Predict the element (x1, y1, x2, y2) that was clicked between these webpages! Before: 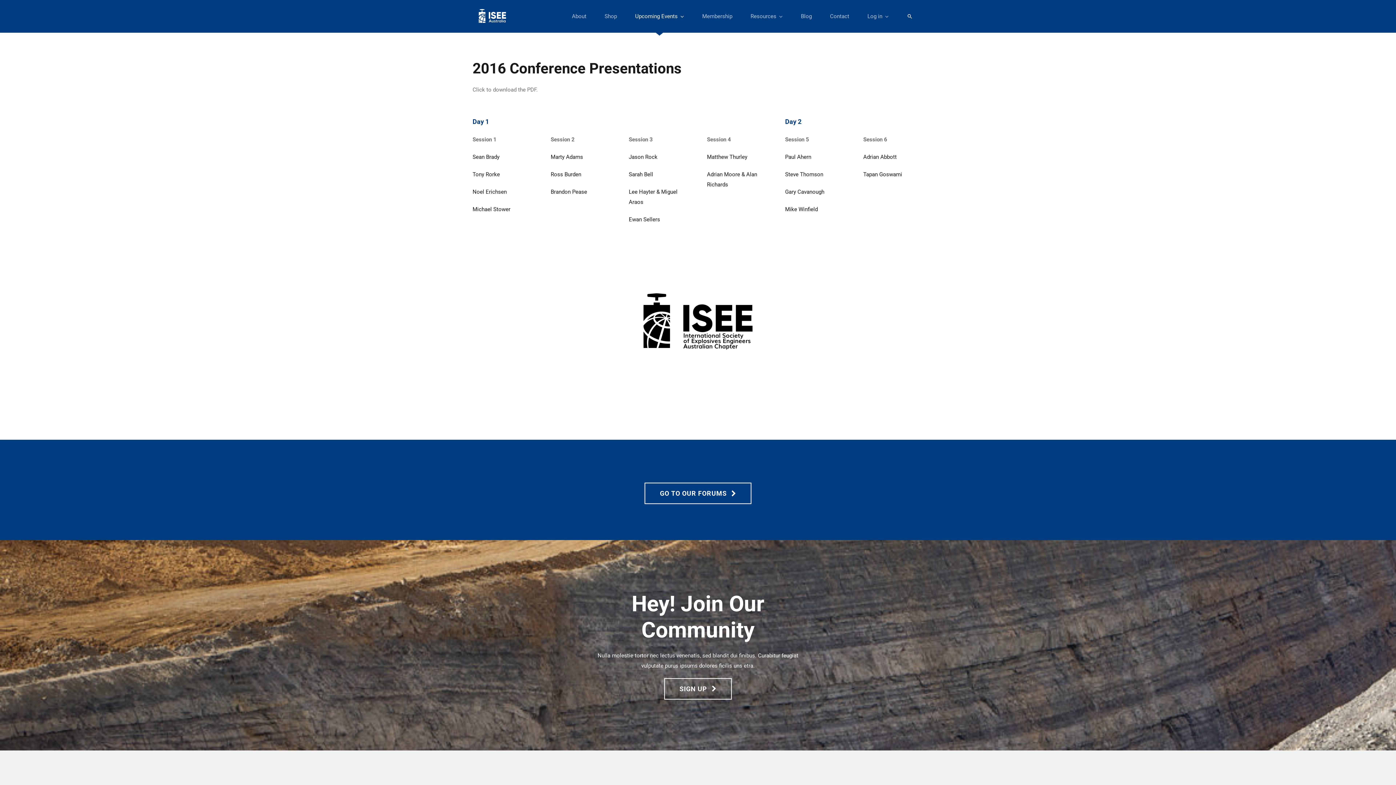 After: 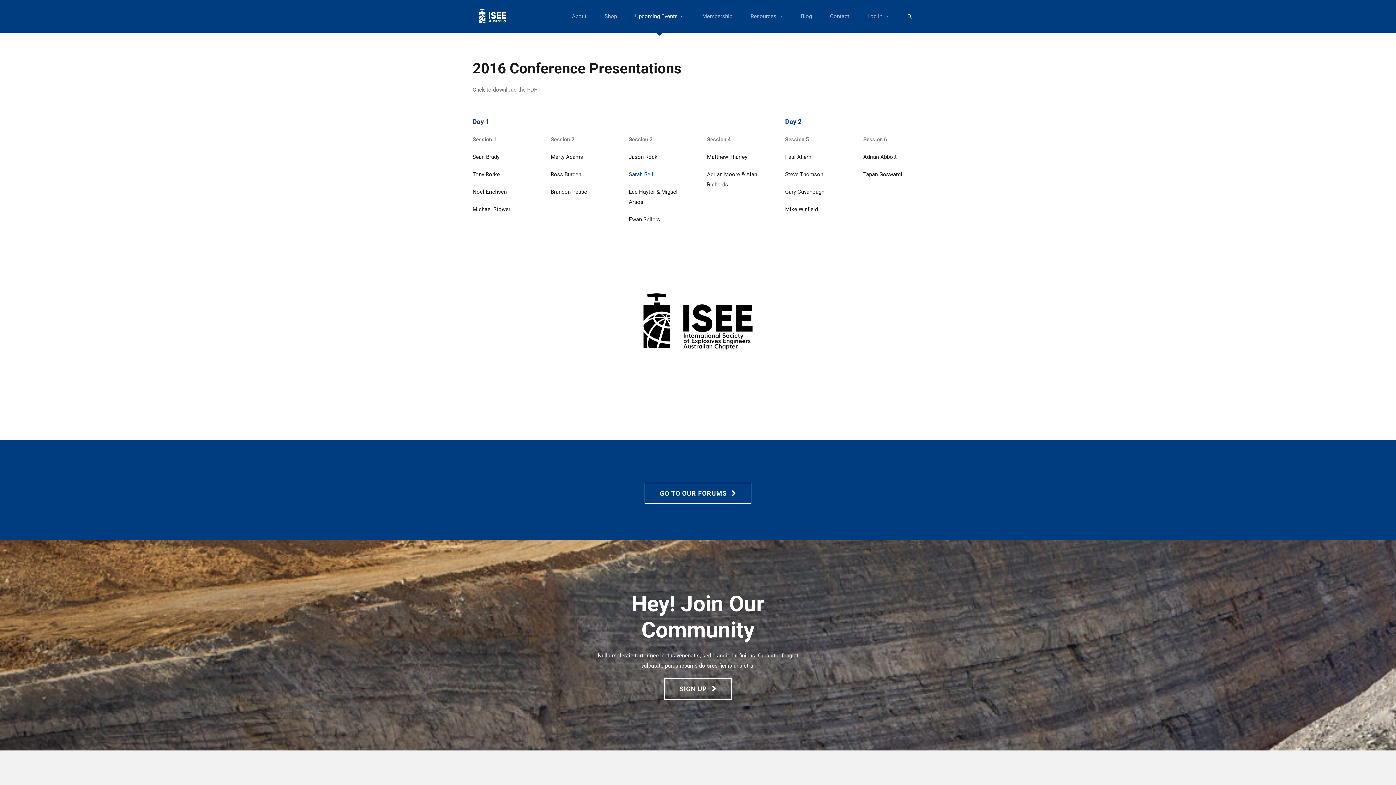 Action: bbox: (629, 171, 653, 177) label: Sarah Bell